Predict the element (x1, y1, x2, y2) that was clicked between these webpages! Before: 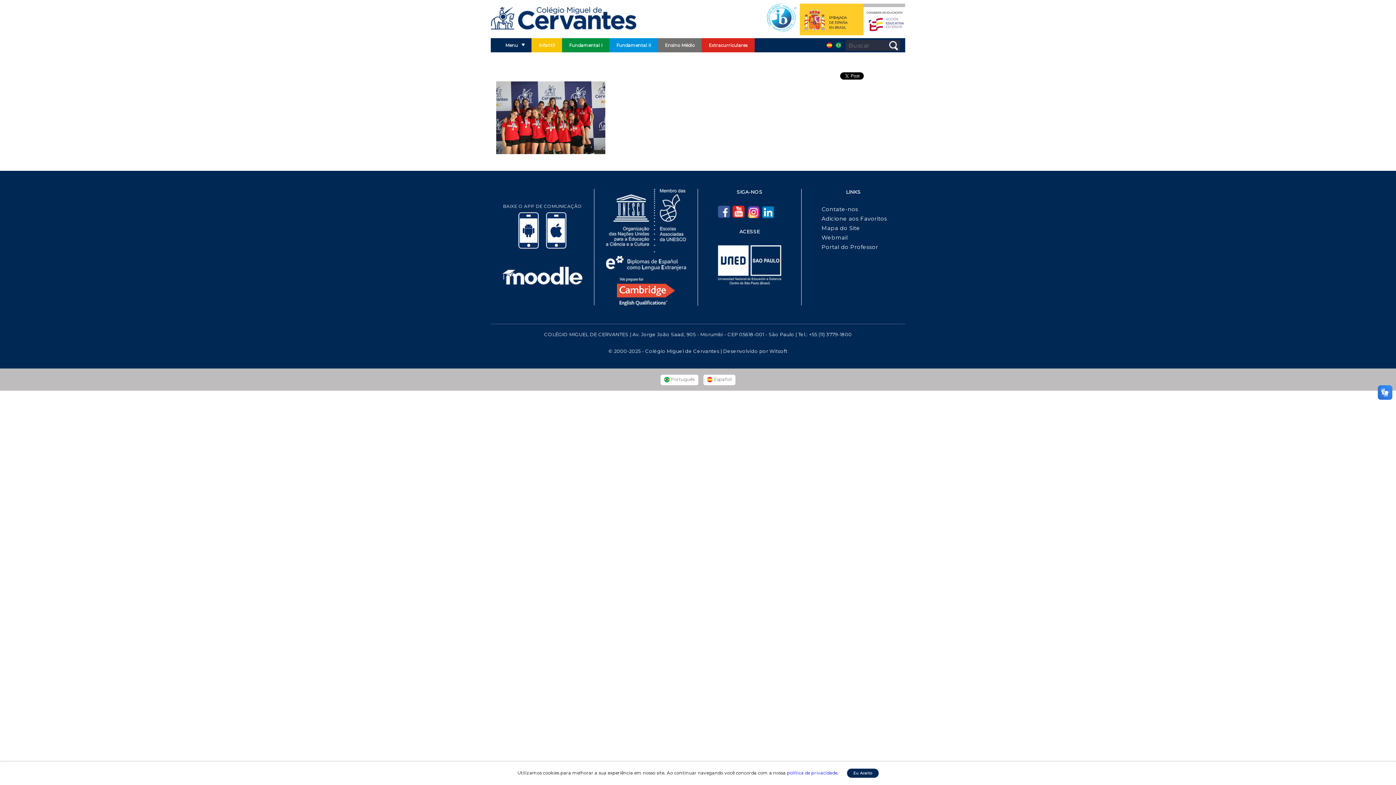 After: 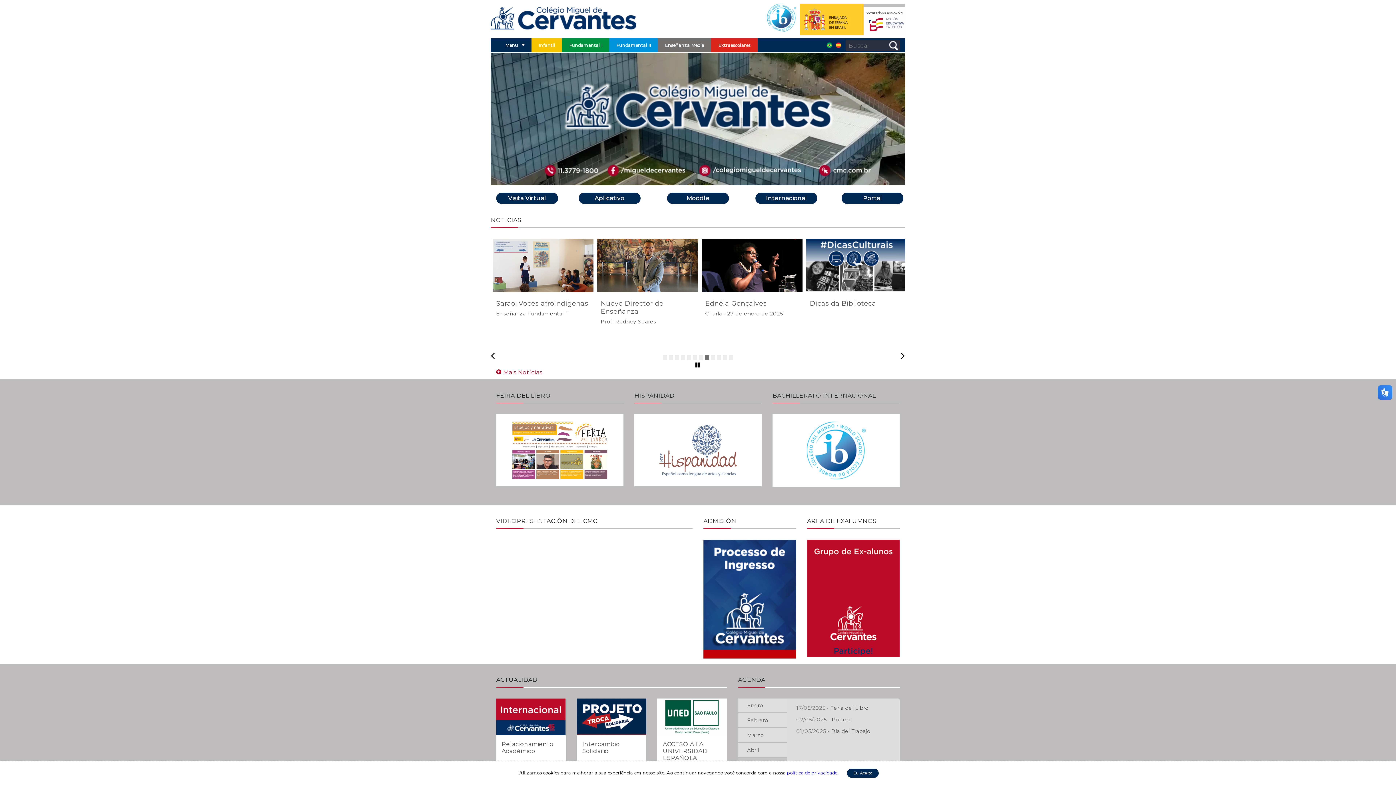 Action: label:  Español bbox: (707, 376, 732, 382)